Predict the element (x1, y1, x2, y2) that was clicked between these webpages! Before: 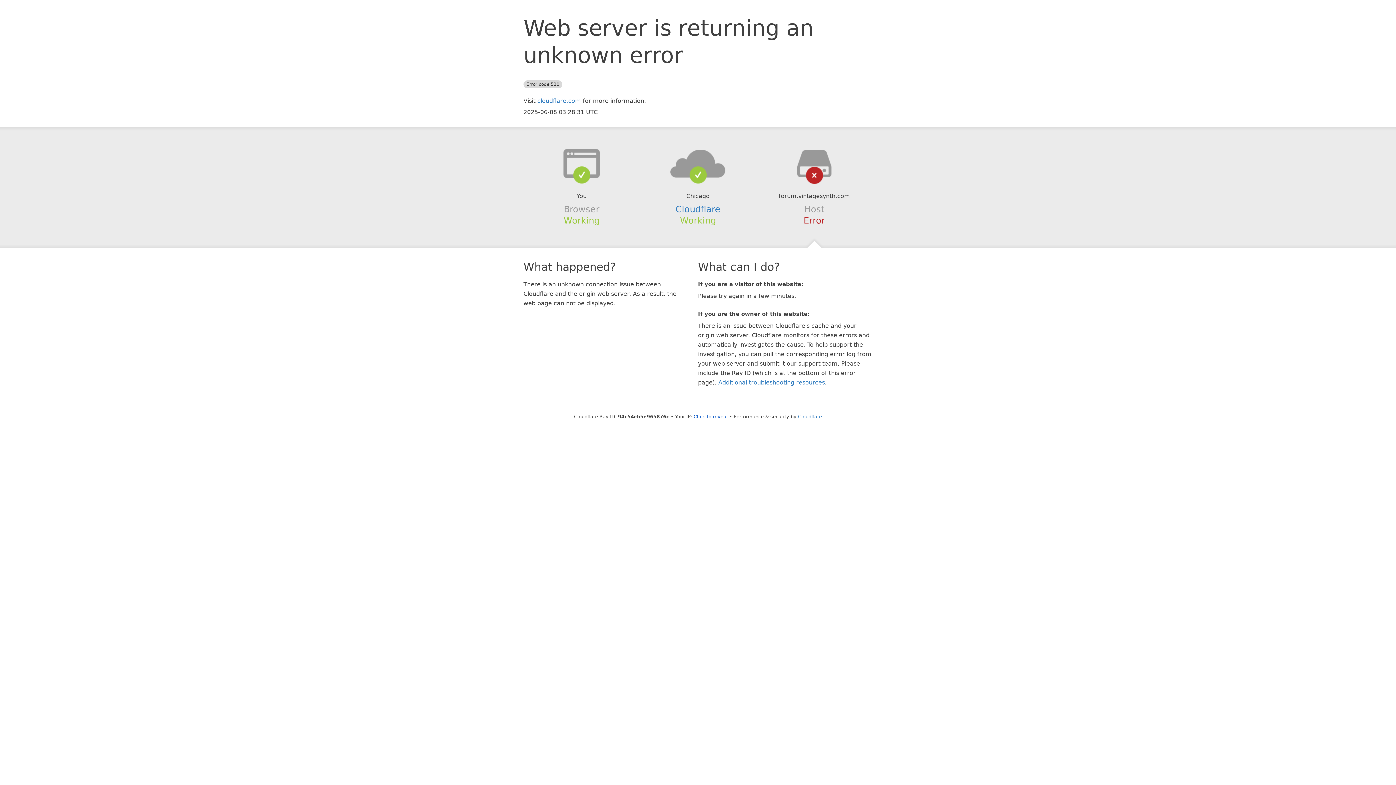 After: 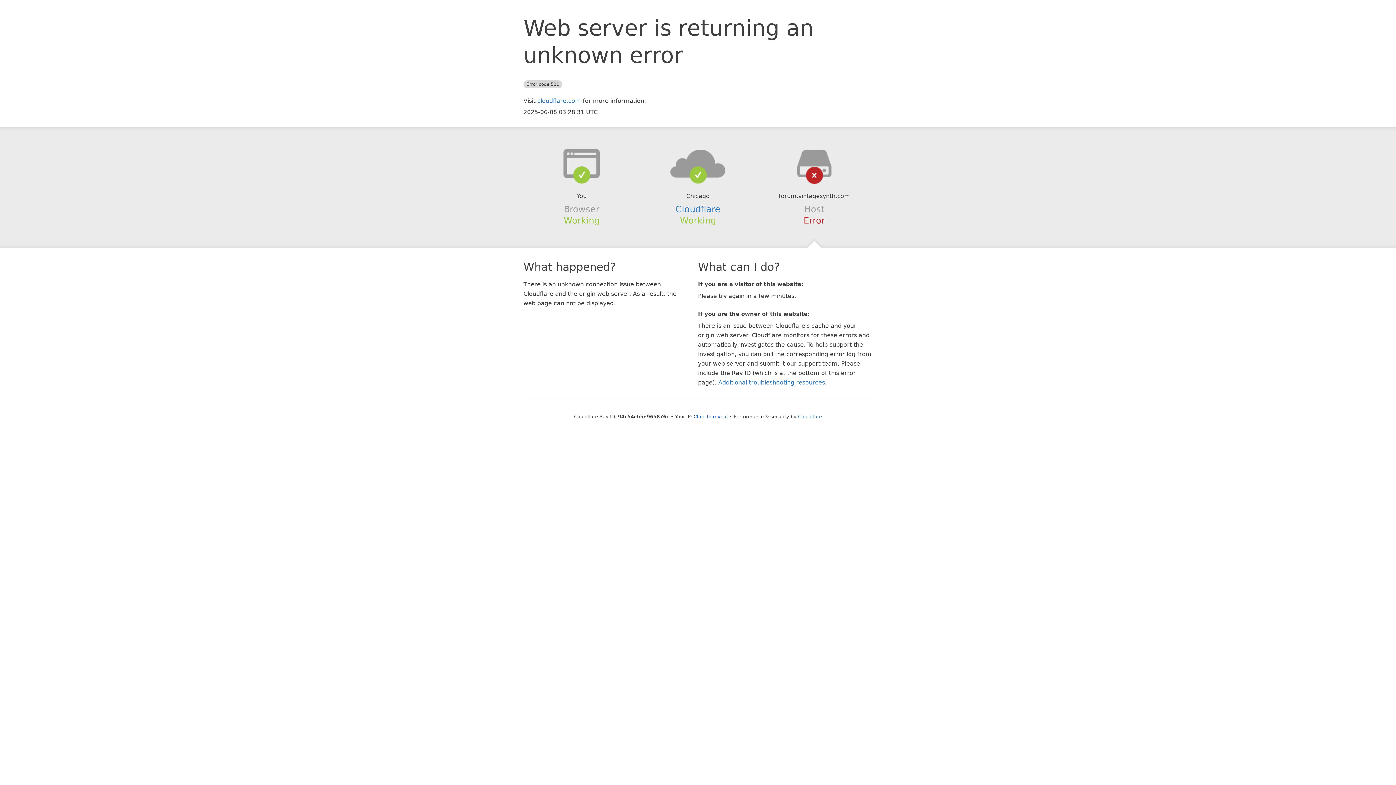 Action: bbox: (639, 148, 756, 178)